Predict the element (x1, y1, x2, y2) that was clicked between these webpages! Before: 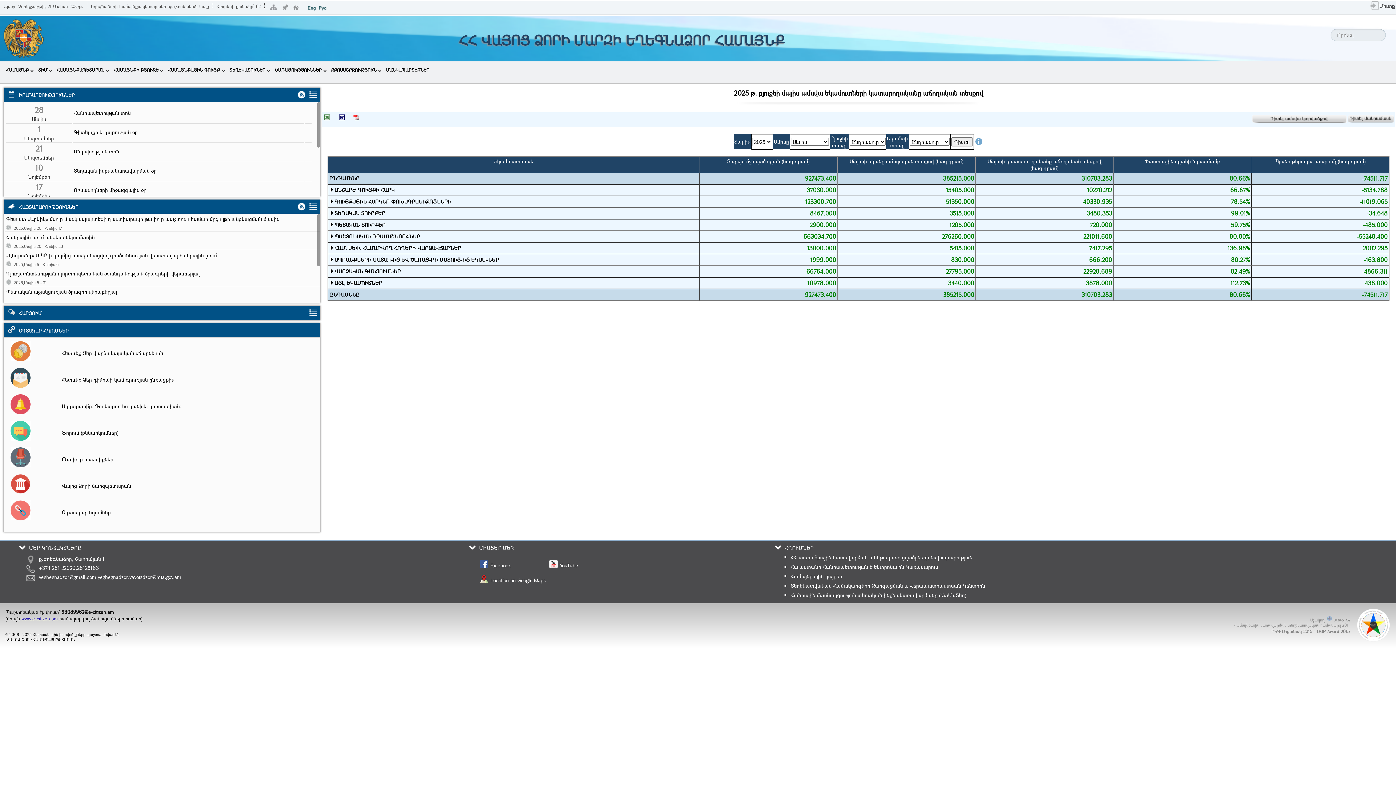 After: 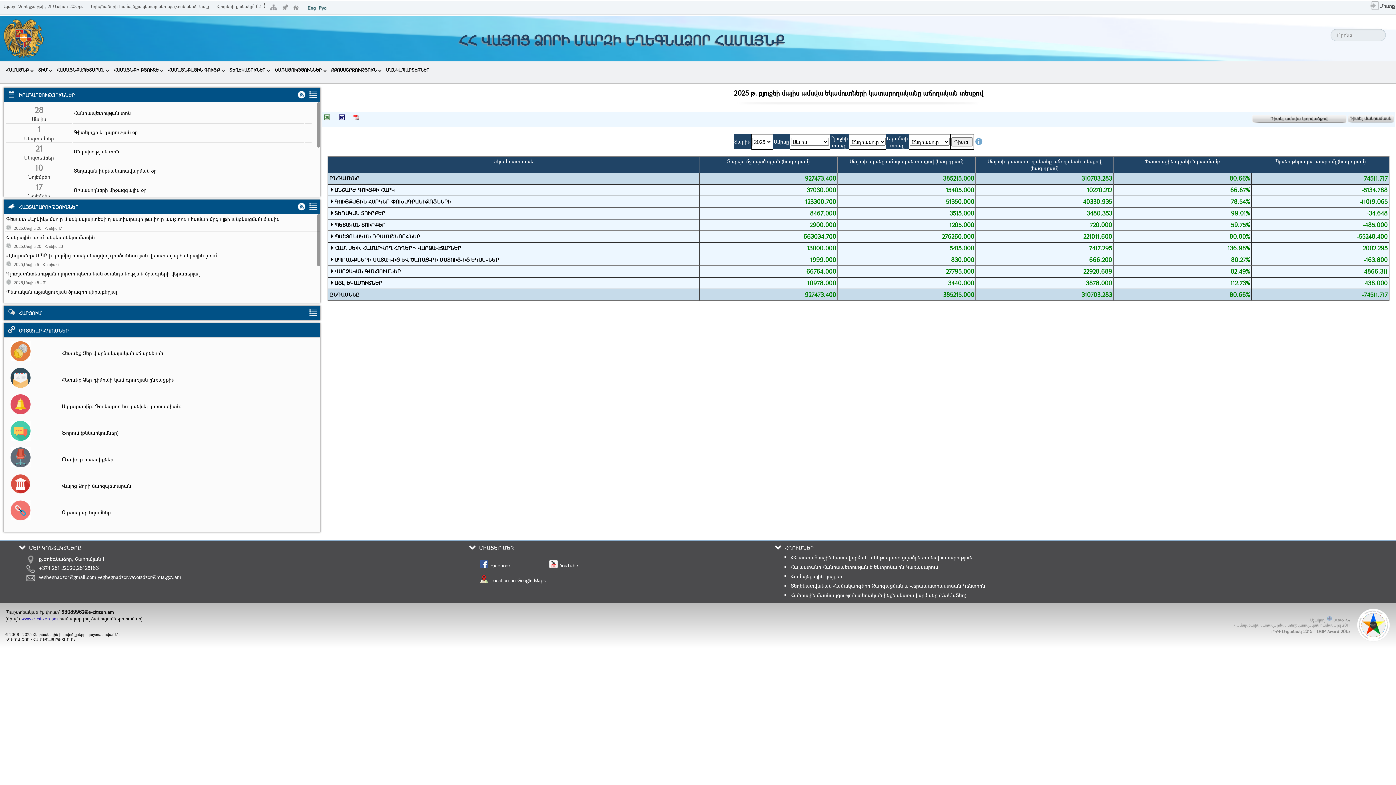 Action: bbox: (790, 582, 985, 589) label: Տեղեկատվական Համակարգերի Զարգացման և Վերապատրաստման Կենտրոն